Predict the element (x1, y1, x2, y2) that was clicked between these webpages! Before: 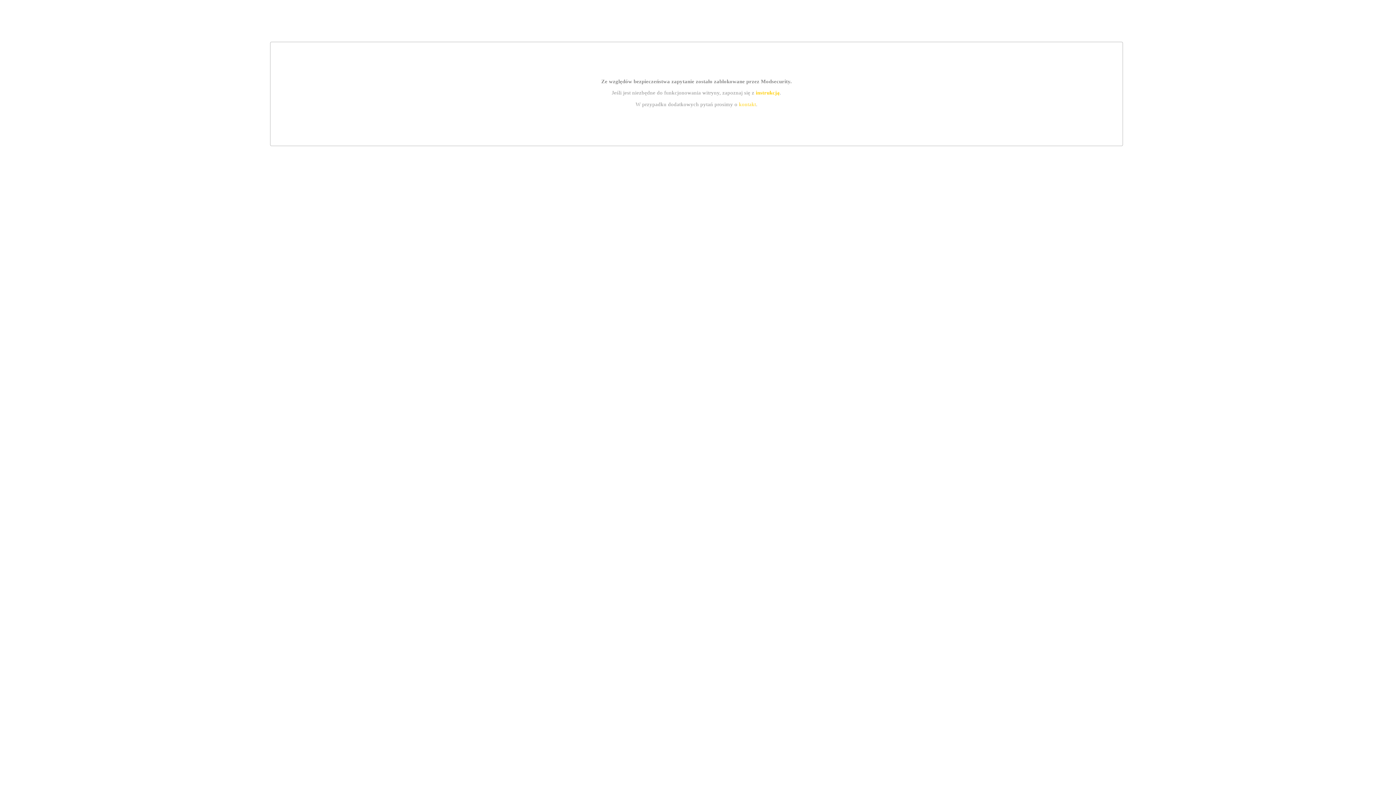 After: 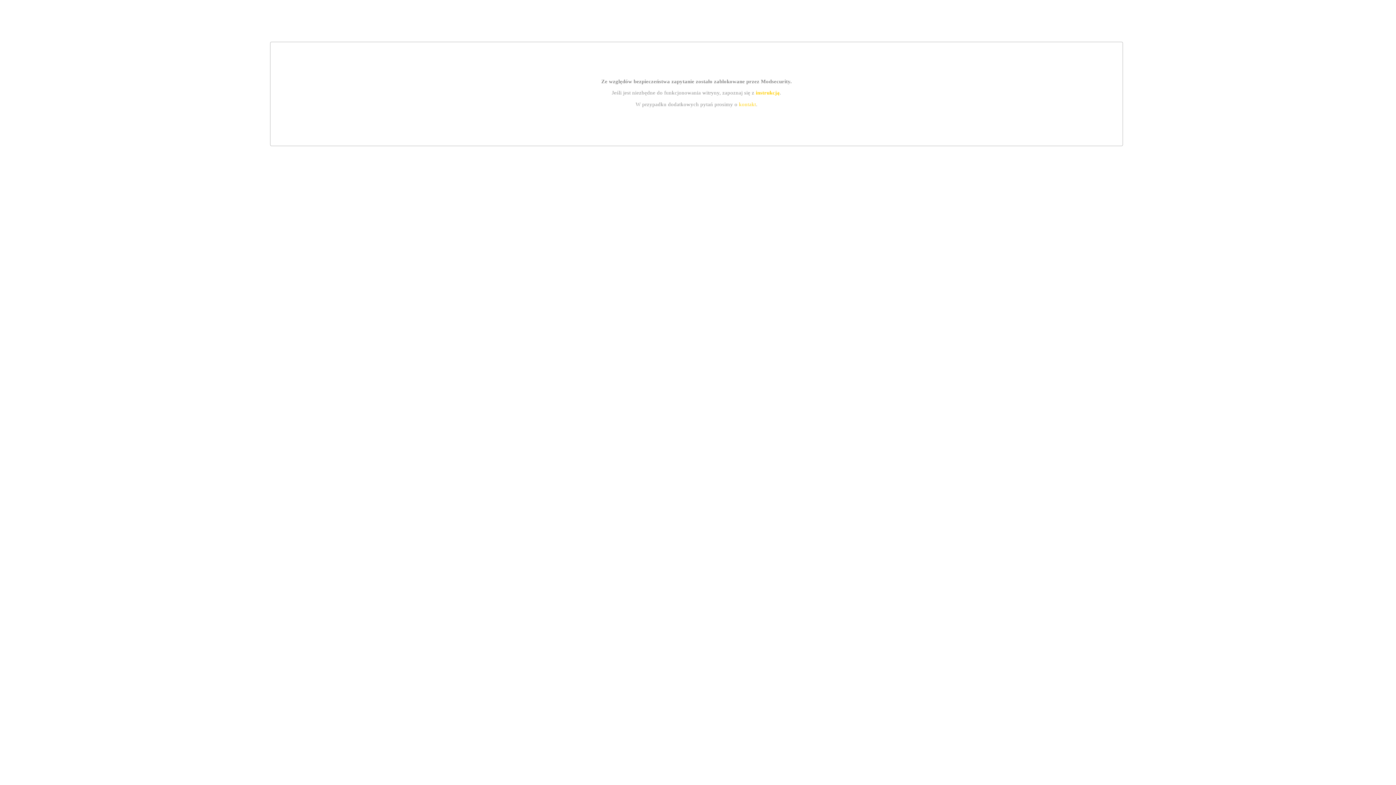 Action: label: instrukcją bbox: (755, 89, 779, 95)